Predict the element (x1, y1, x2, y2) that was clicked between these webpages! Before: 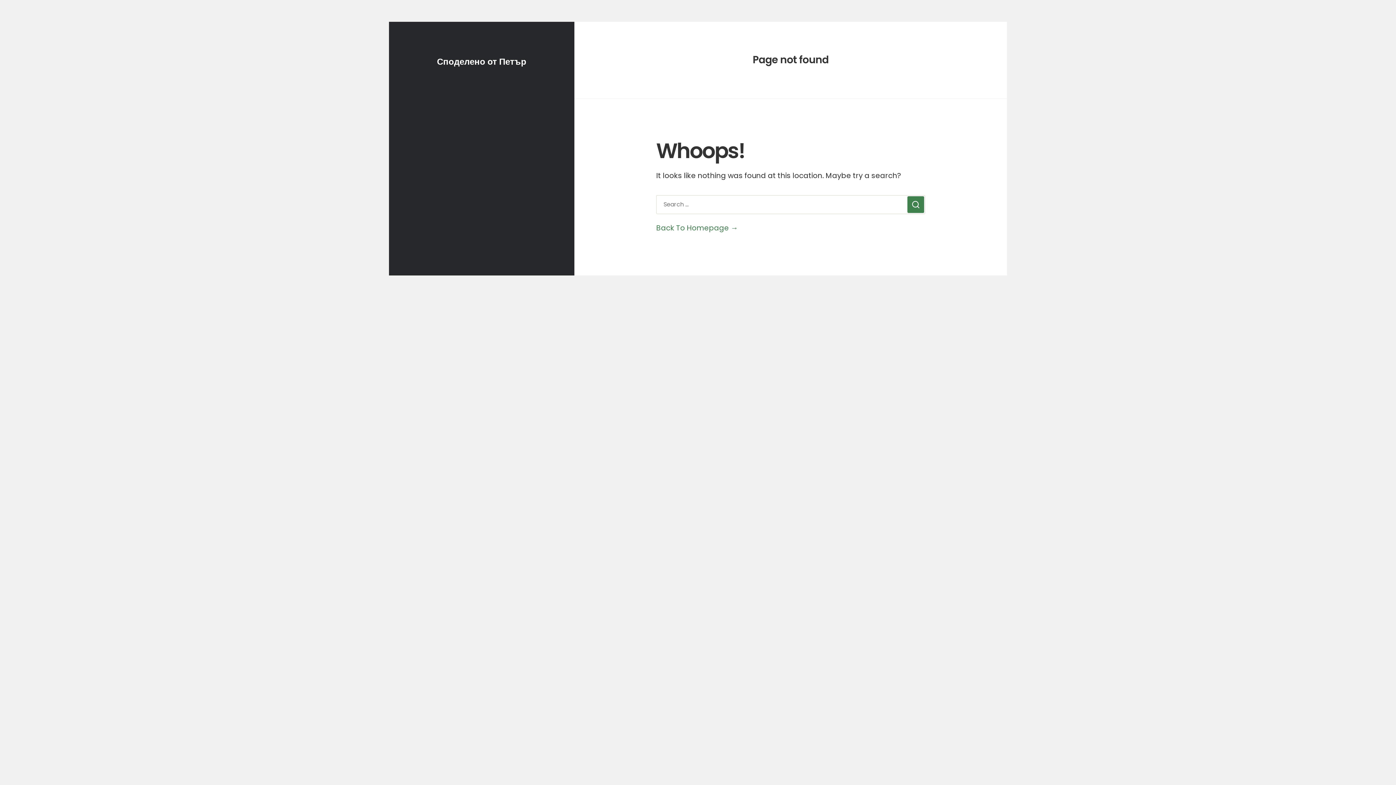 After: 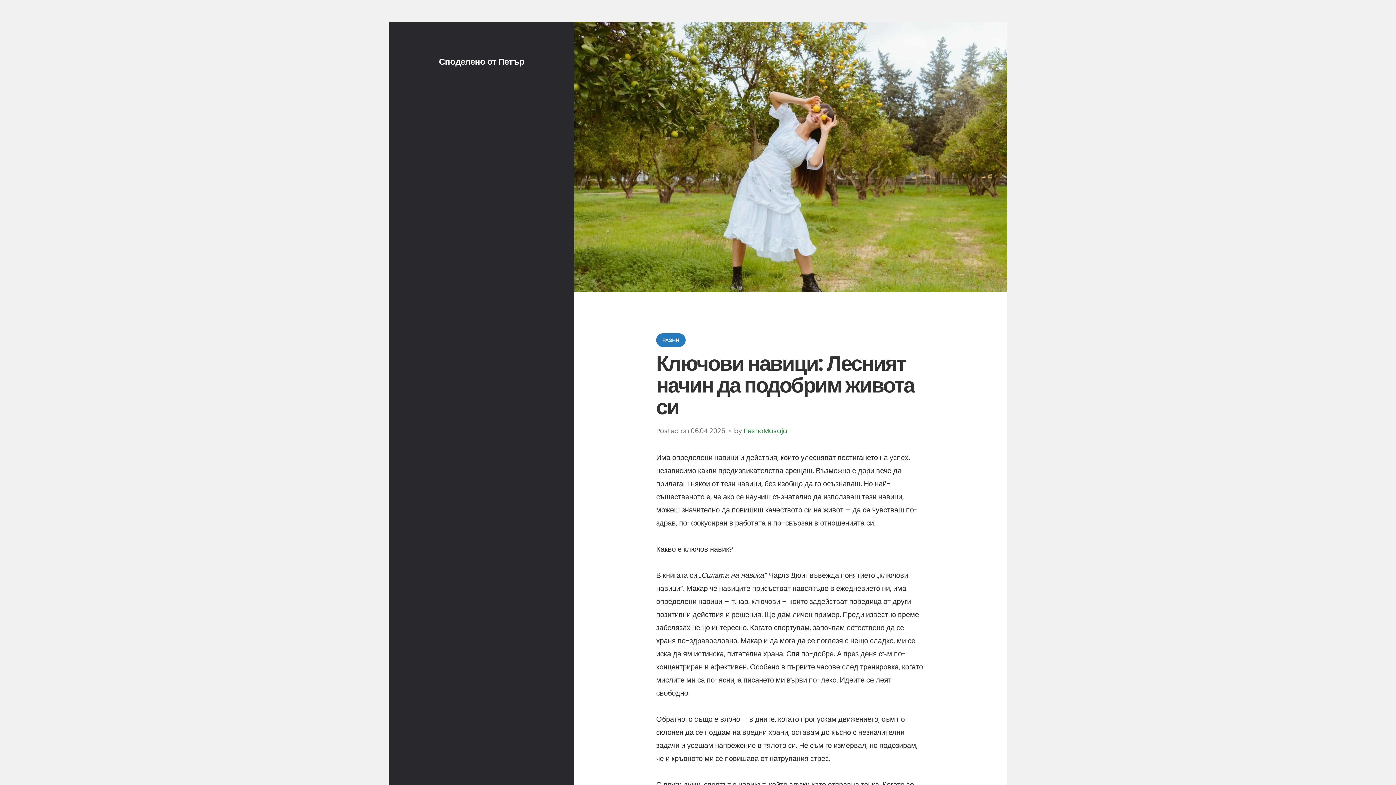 Action: label: Споделено от Петър bbox: (437, 55, 526, 67)